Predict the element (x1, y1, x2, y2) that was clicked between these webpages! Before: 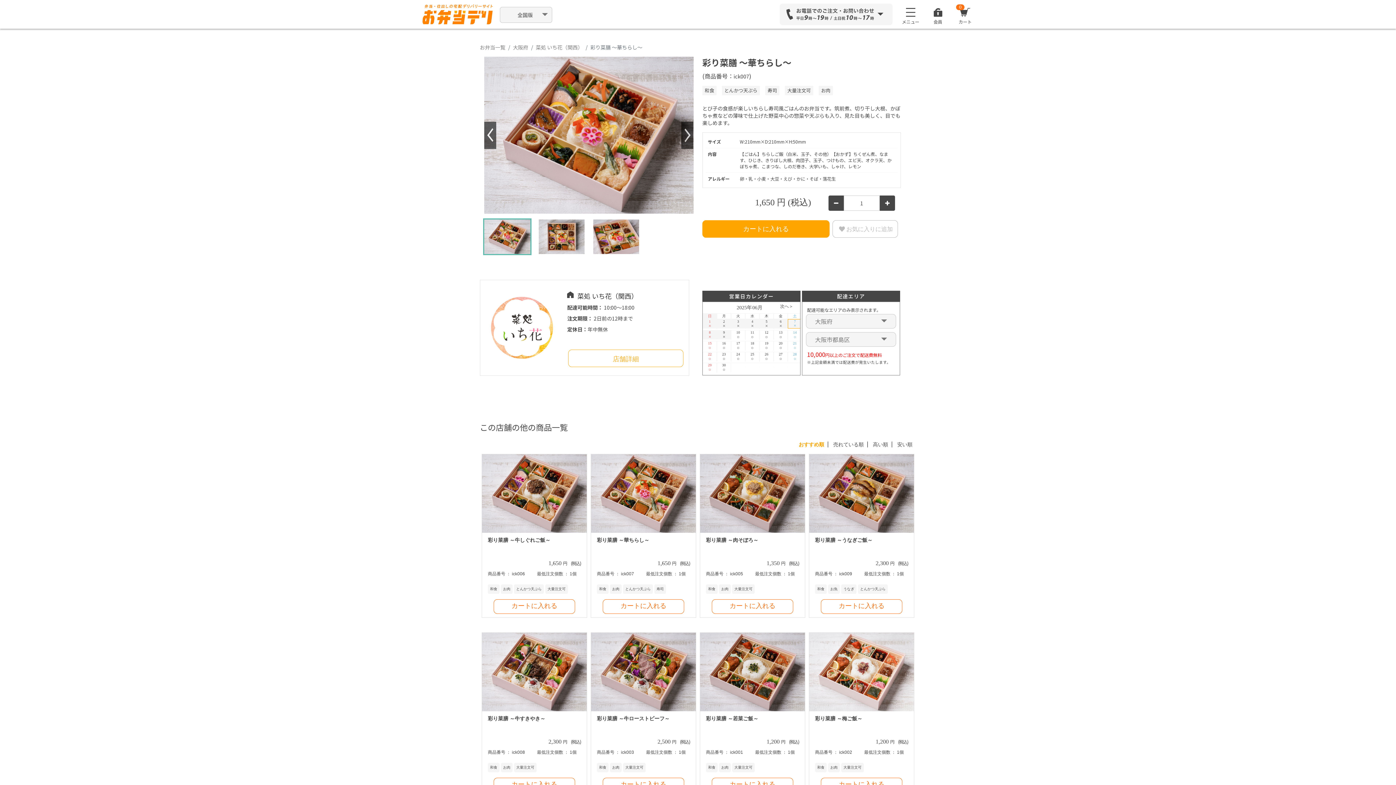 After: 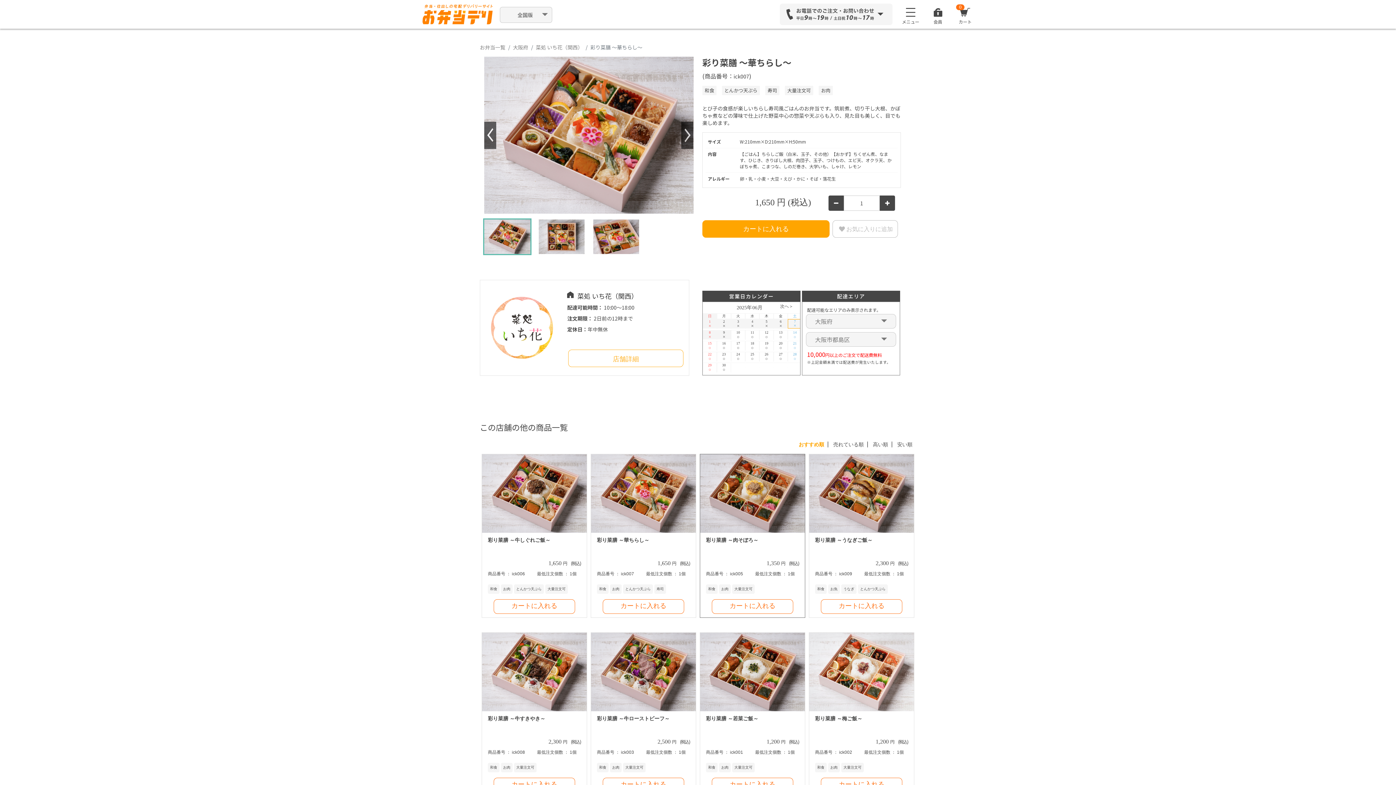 Action: bbox: (700, 454, 805, 533)